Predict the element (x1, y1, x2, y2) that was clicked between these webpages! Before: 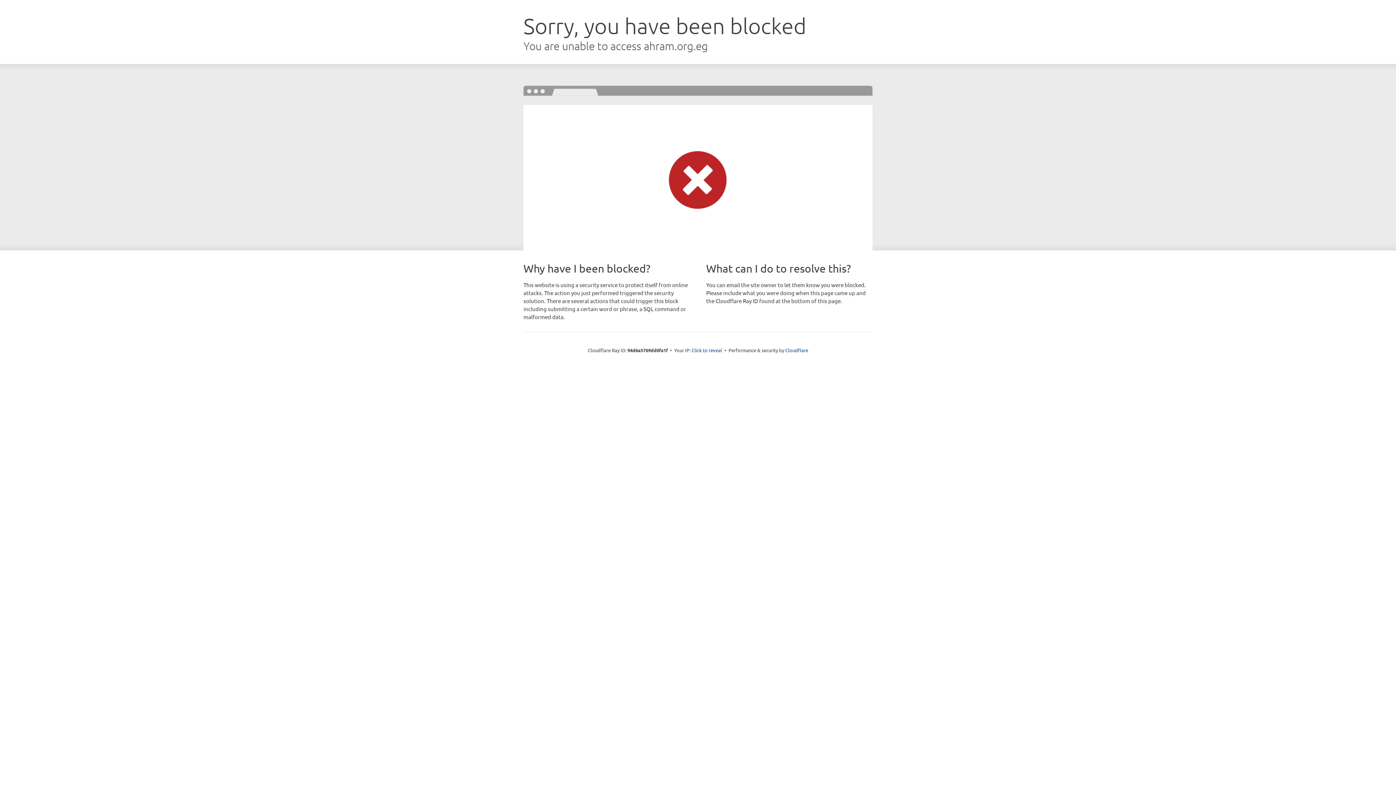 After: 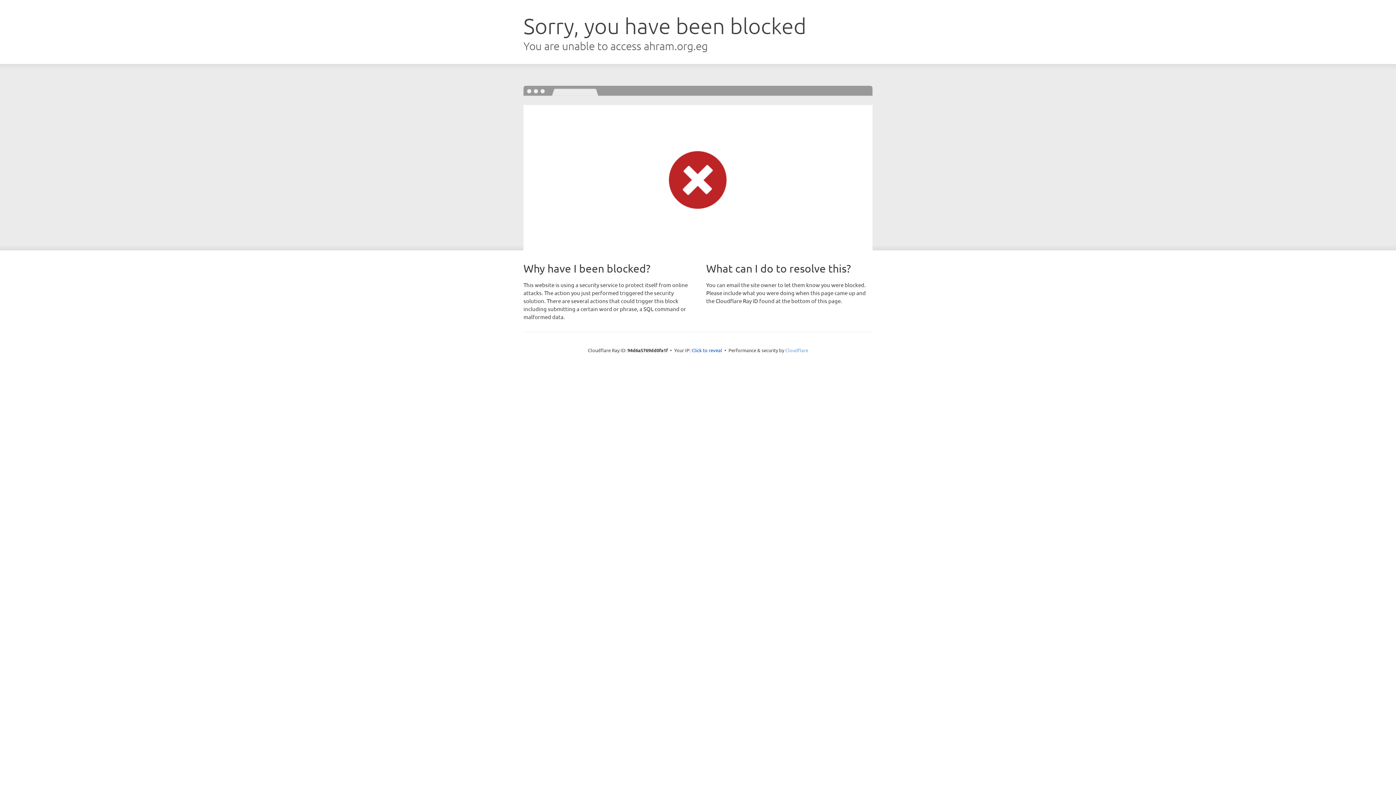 Action: bbox: (785, 347, 808, 353) label: Cloudflare